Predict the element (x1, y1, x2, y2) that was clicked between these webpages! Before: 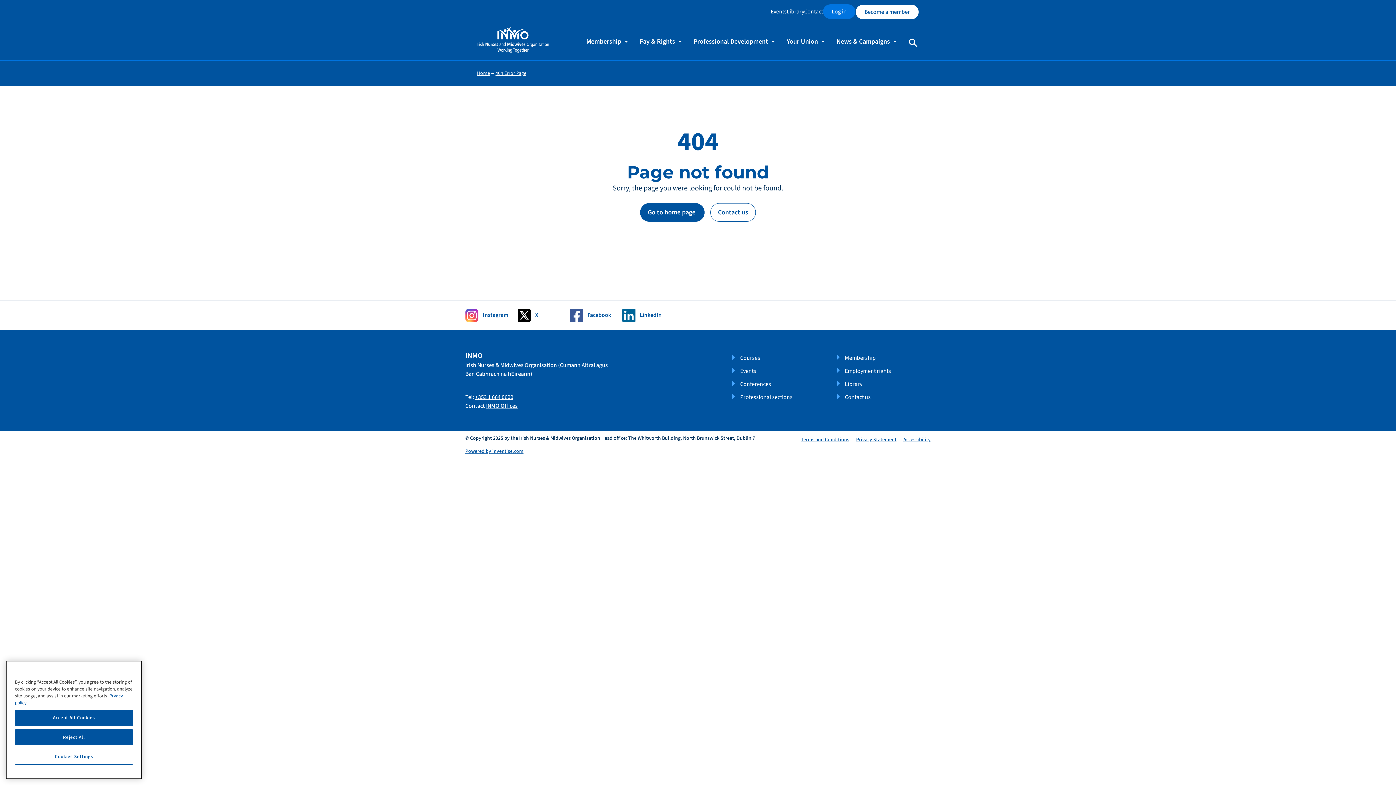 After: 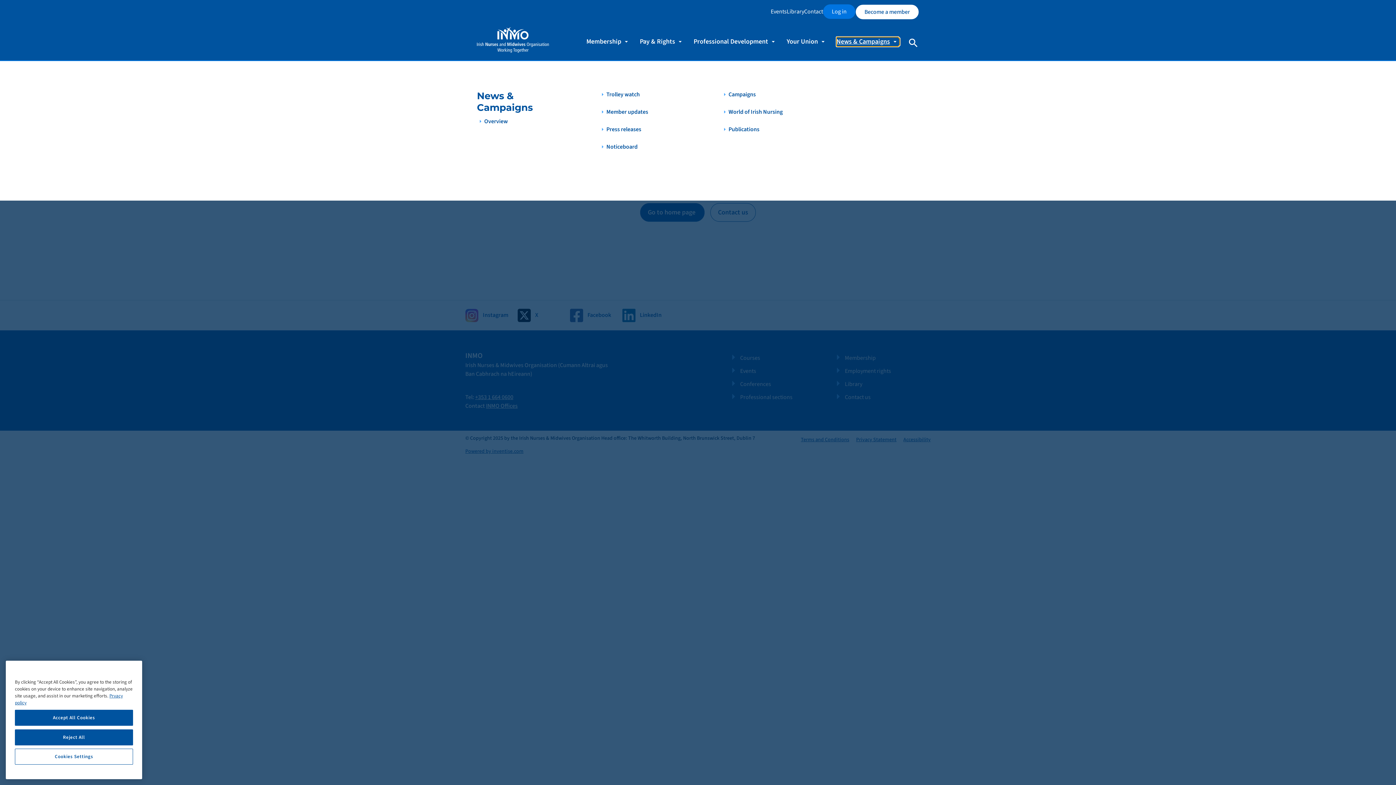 Action: bbox: (836, 37, 898, 46) label: News & Campaigns